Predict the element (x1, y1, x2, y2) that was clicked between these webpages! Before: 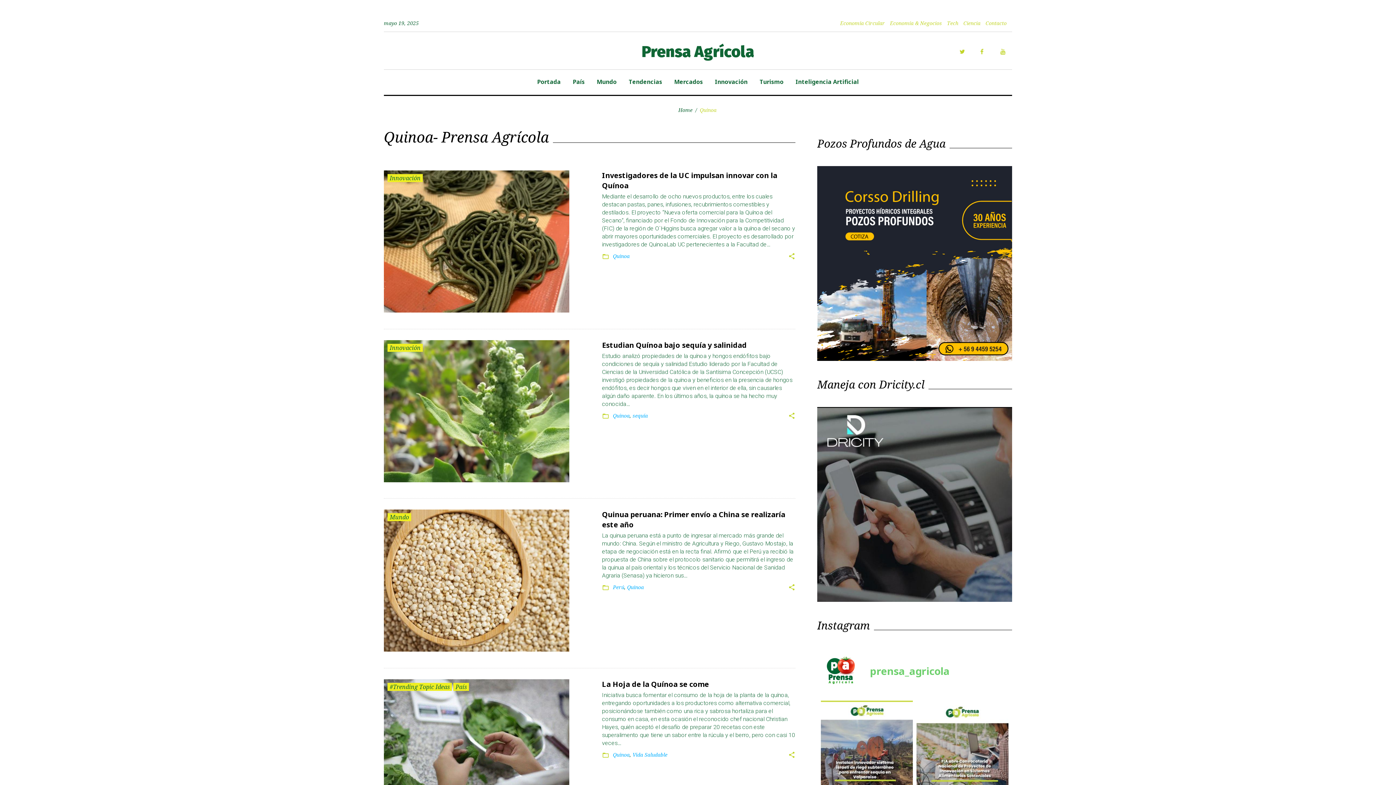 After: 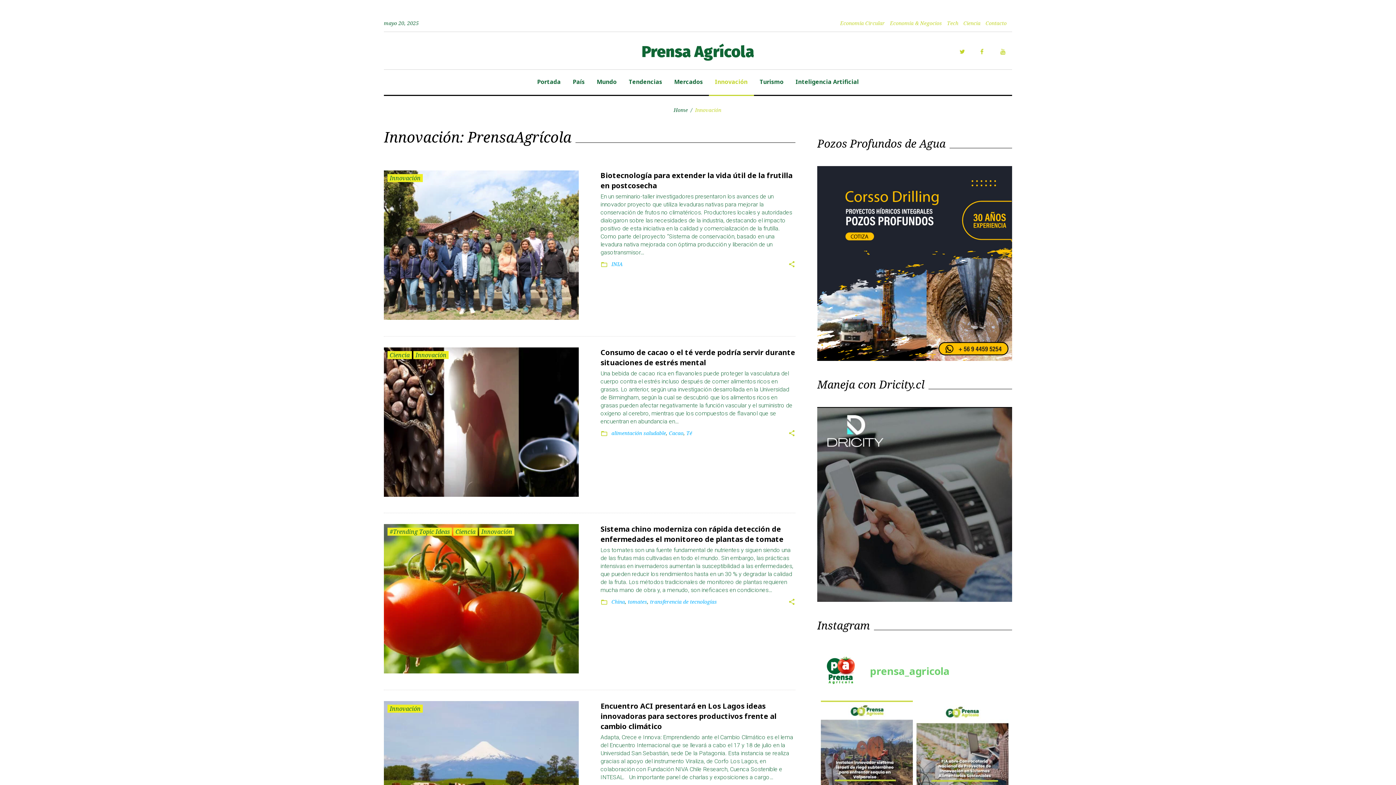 Action: label: Innovación bbox: (387, 343, 422, 351)